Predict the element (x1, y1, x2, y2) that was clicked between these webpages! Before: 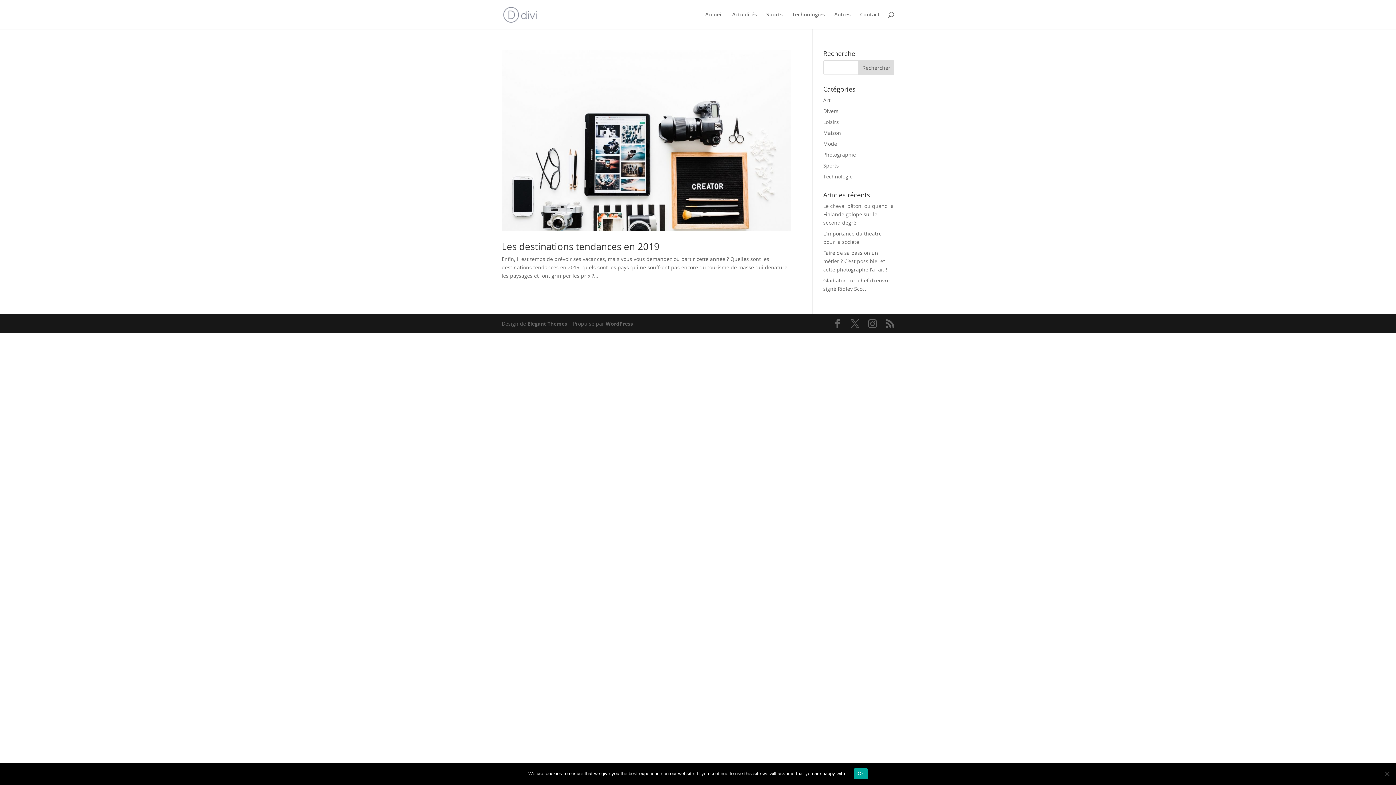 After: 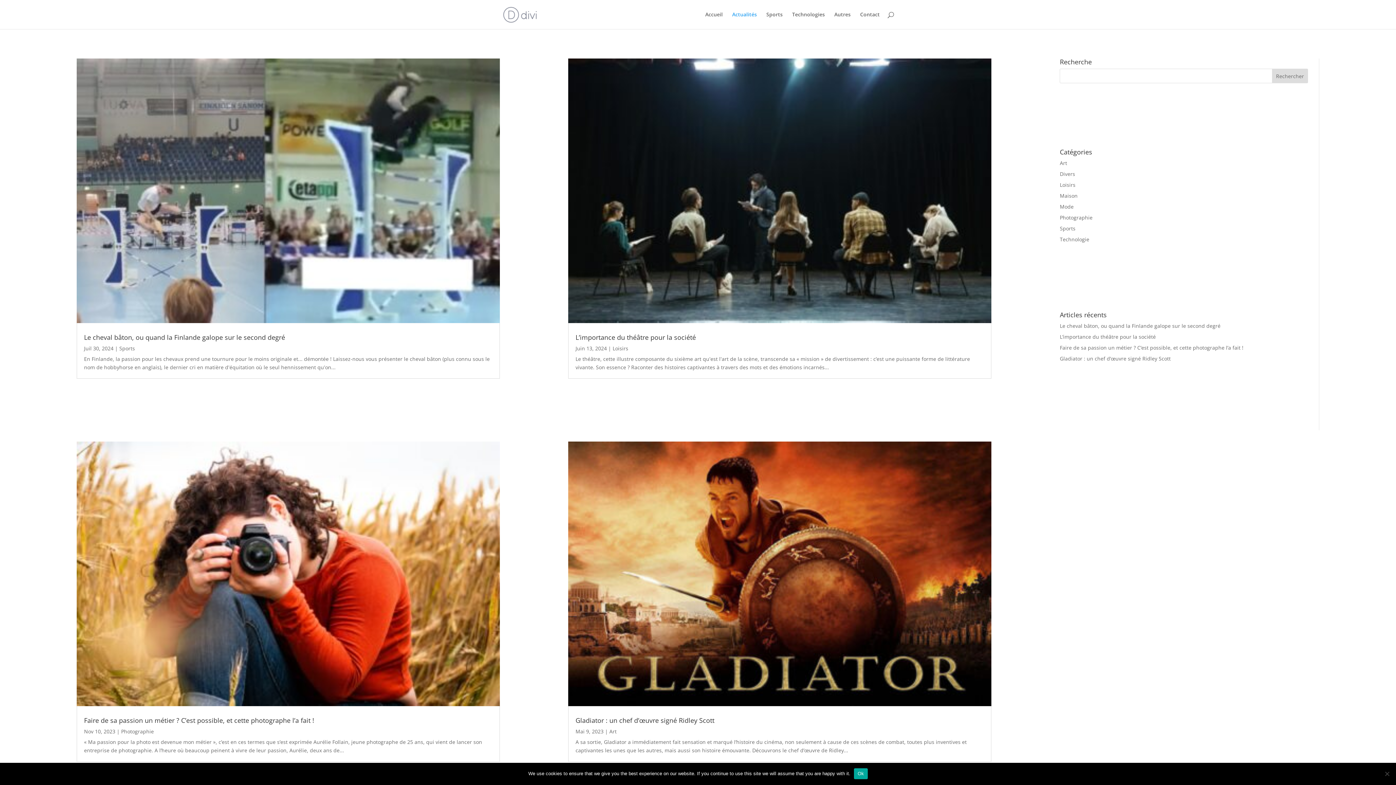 Action: bbox: (732, 12, 757, 29) label: Actualités